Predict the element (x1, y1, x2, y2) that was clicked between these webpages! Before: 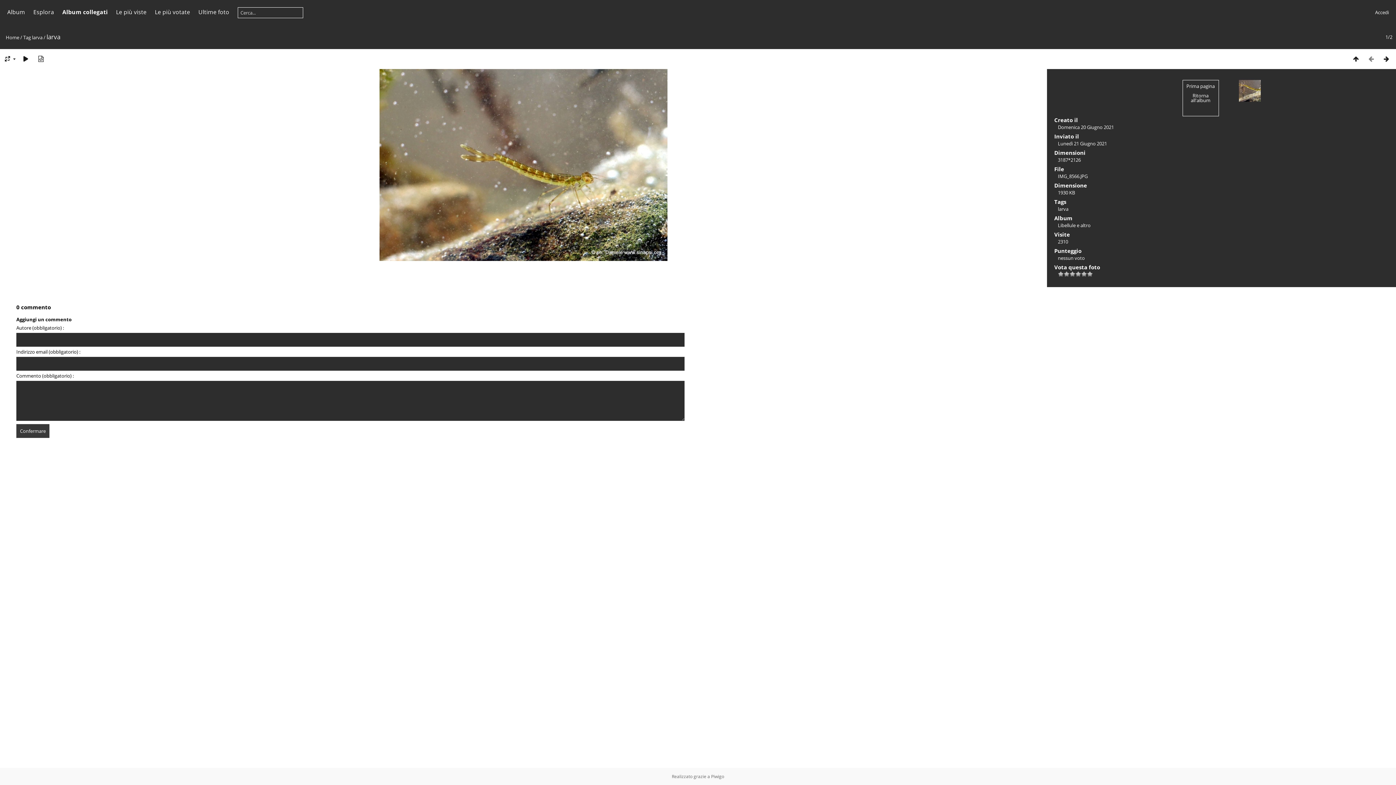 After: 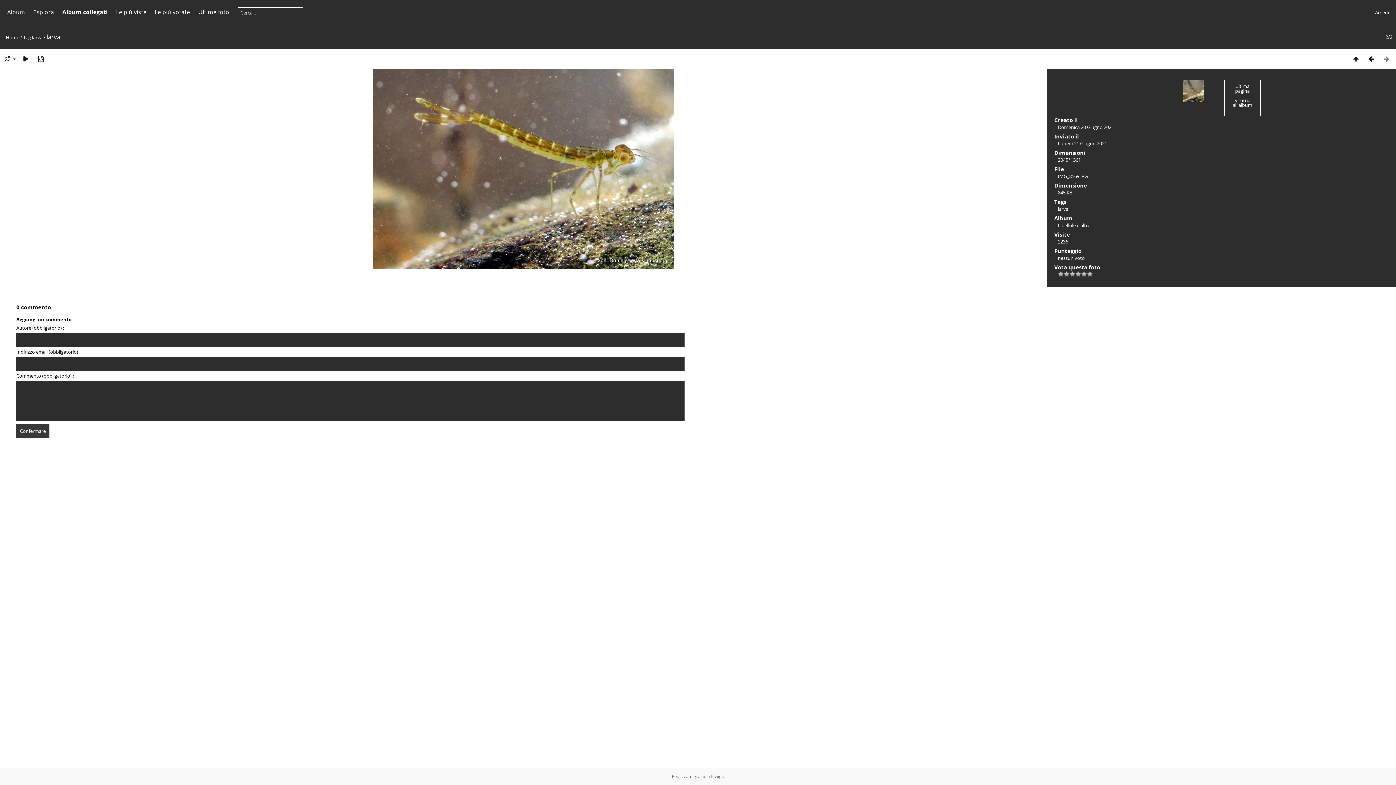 Action: bbox: (1224, 80, 1260, 116)